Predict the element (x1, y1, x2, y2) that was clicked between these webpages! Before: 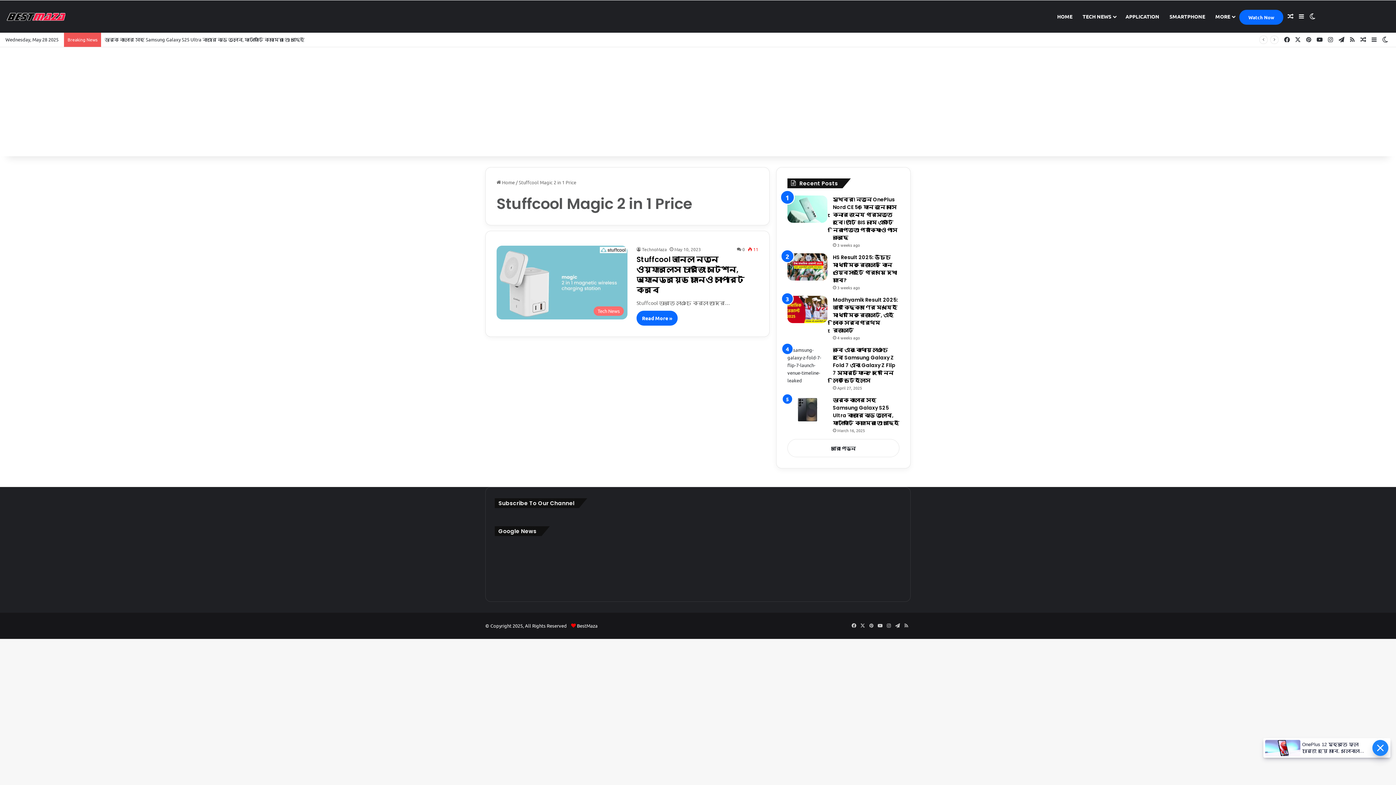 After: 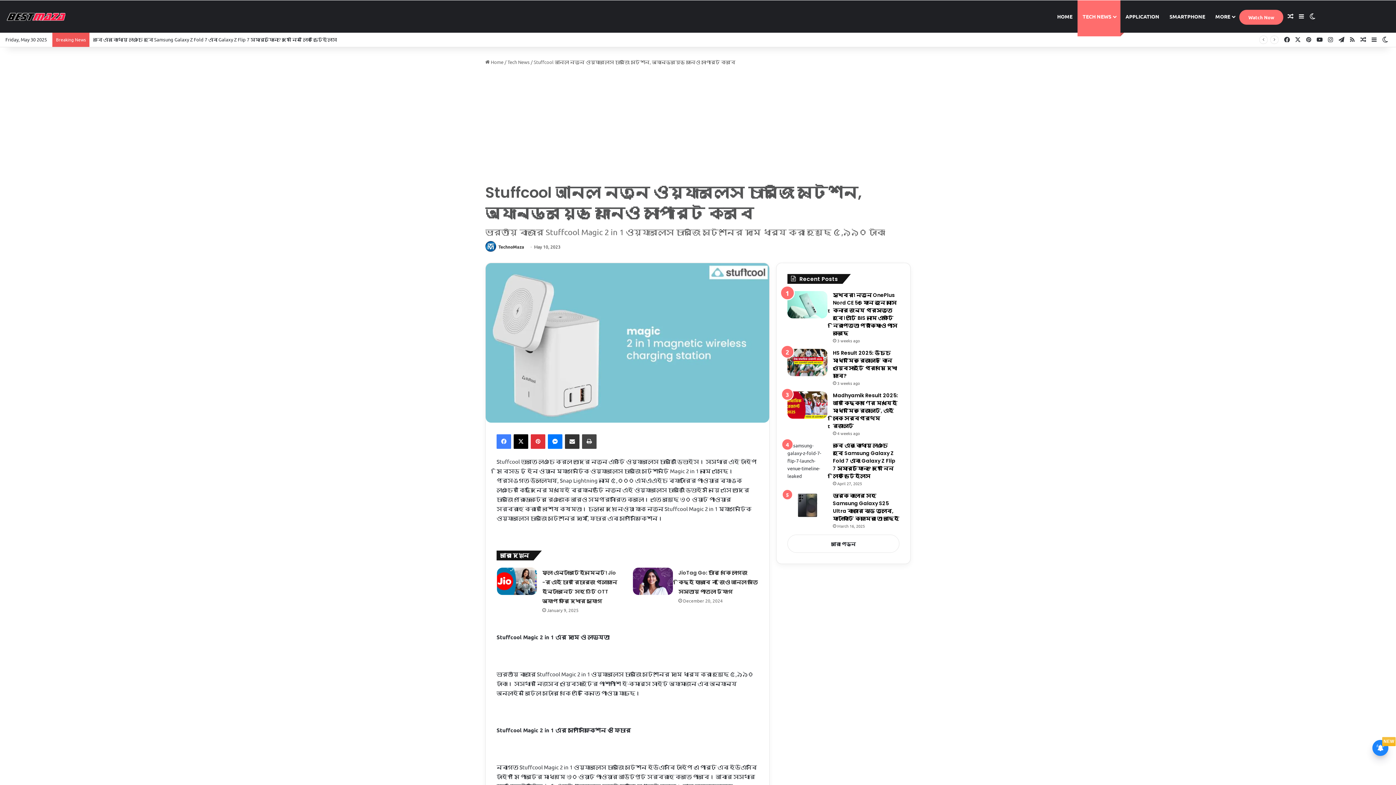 Action: label: Stuffcool আনল নতুন ওয়্যারলেস চার্জিং স্টেশন, অ্যান্ড্রয়েড ফোনেও সাপোর্ট করবে bbox: (496, 245, 627, 319)